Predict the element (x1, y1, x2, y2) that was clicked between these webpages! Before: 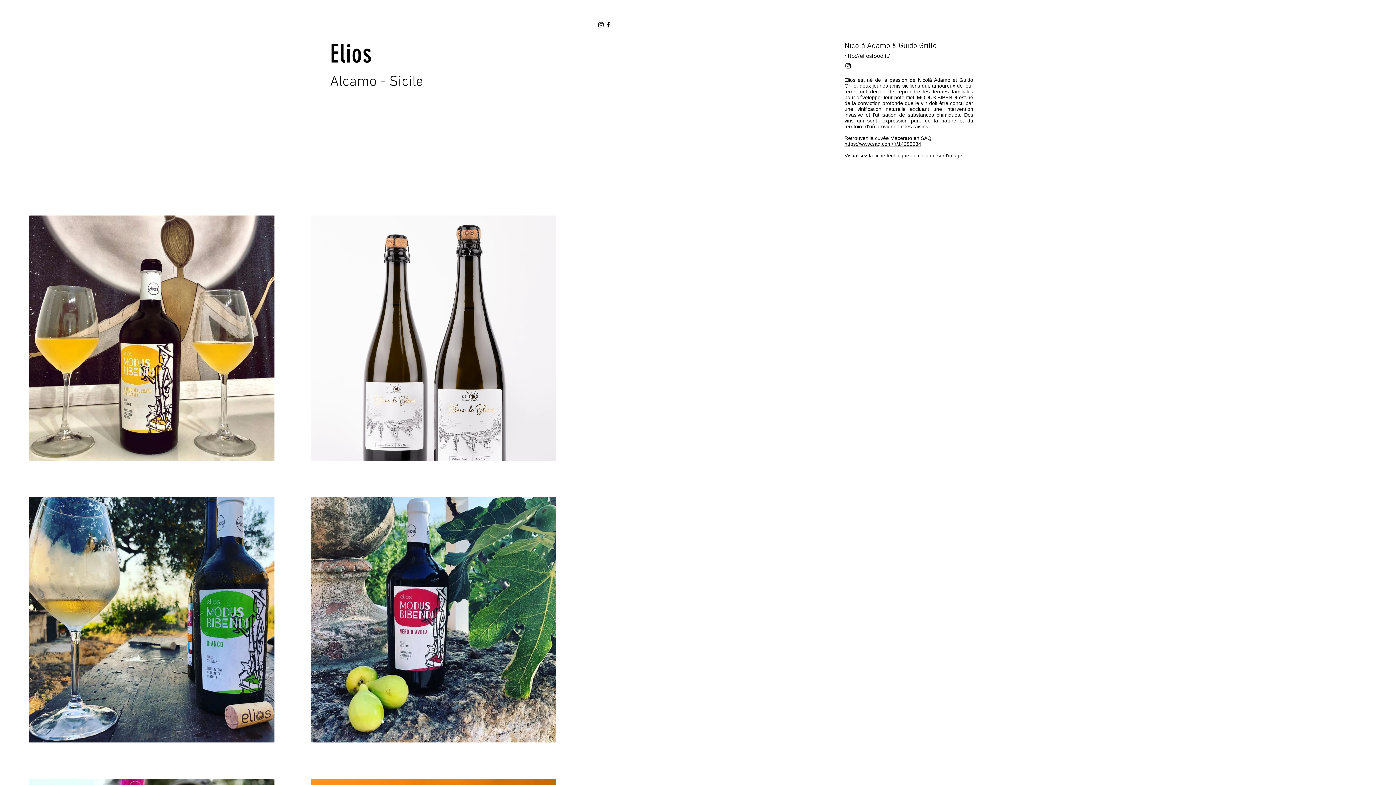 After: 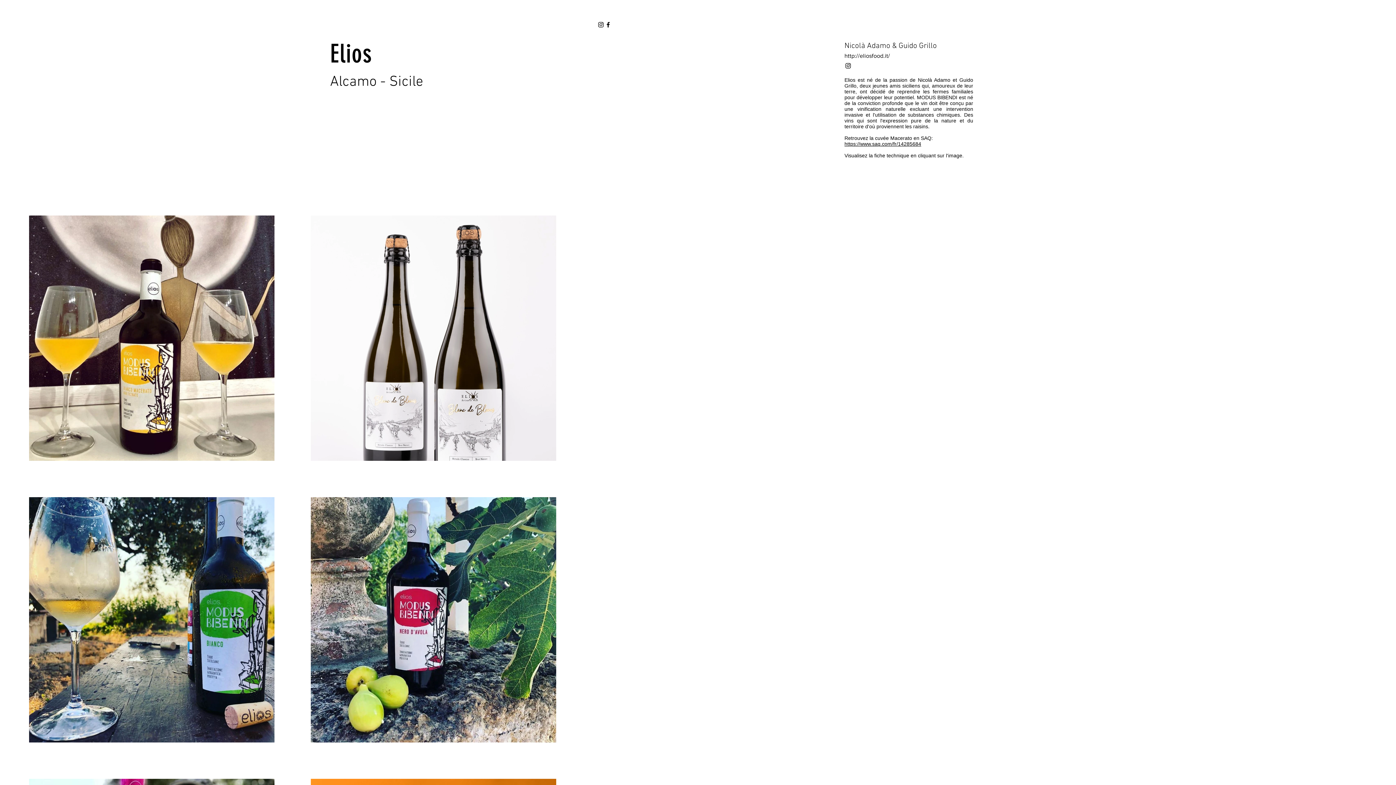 Action: bbox: (604, 21, 612, 28) label: Black Facebook Icon